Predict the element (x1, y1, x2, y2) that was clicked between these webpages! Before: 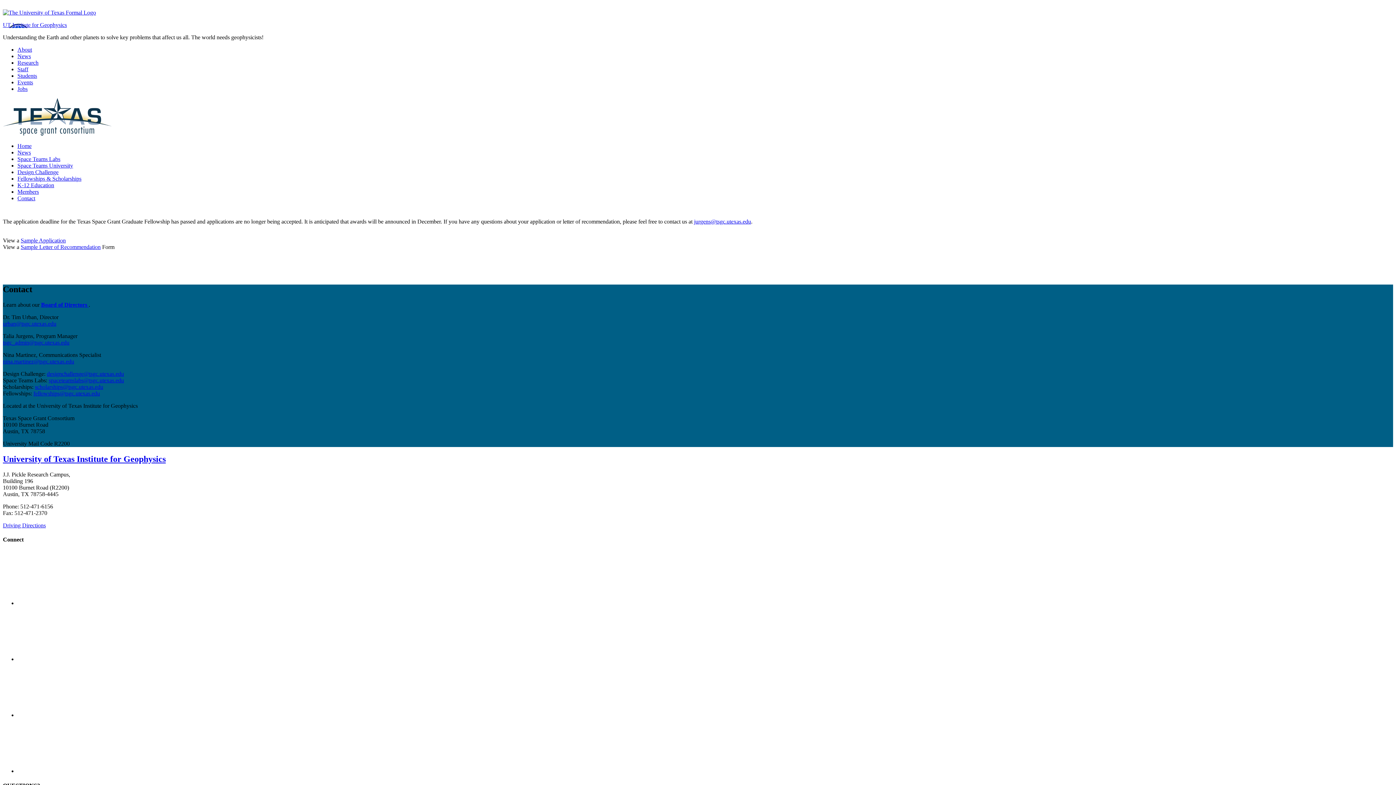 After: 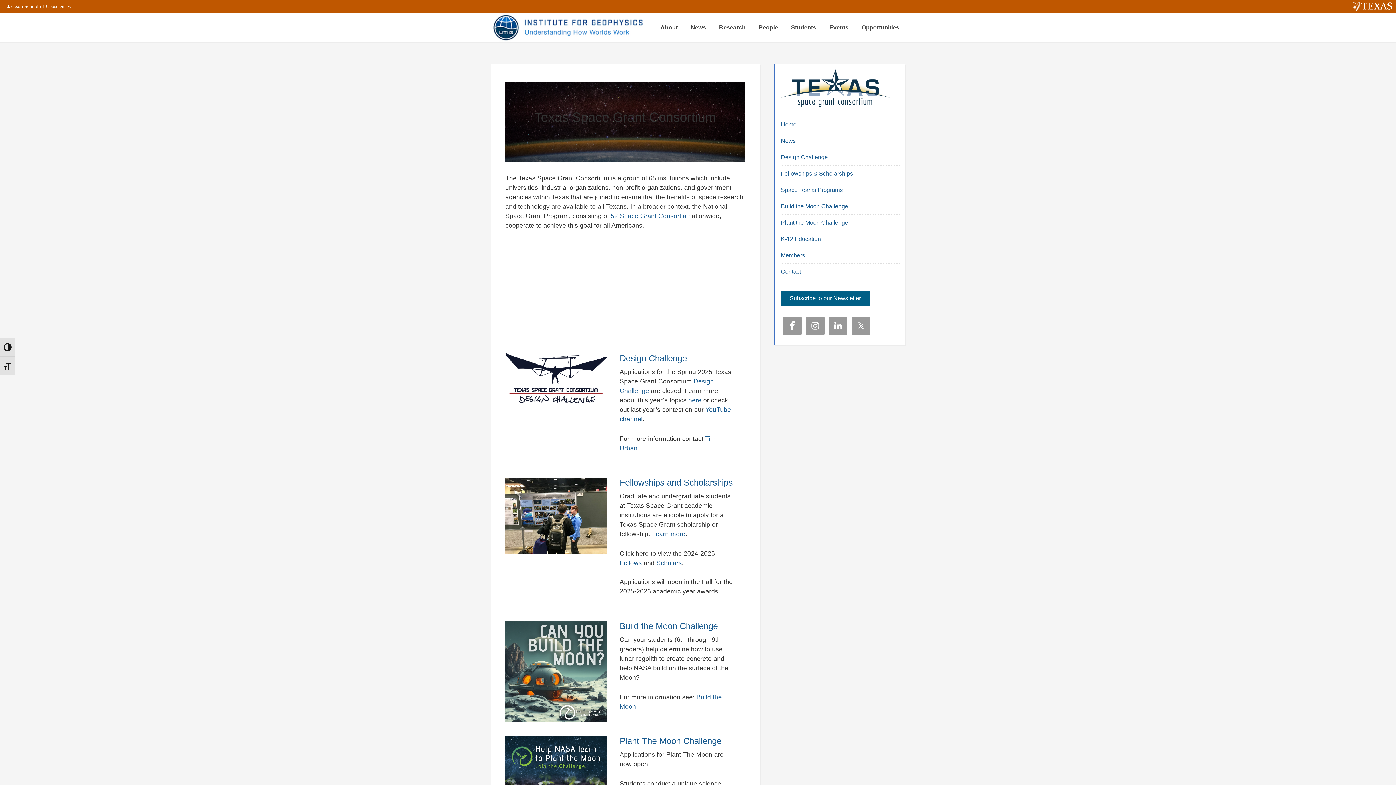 Action: bbox: (17, 142, 31, 149) label: Home